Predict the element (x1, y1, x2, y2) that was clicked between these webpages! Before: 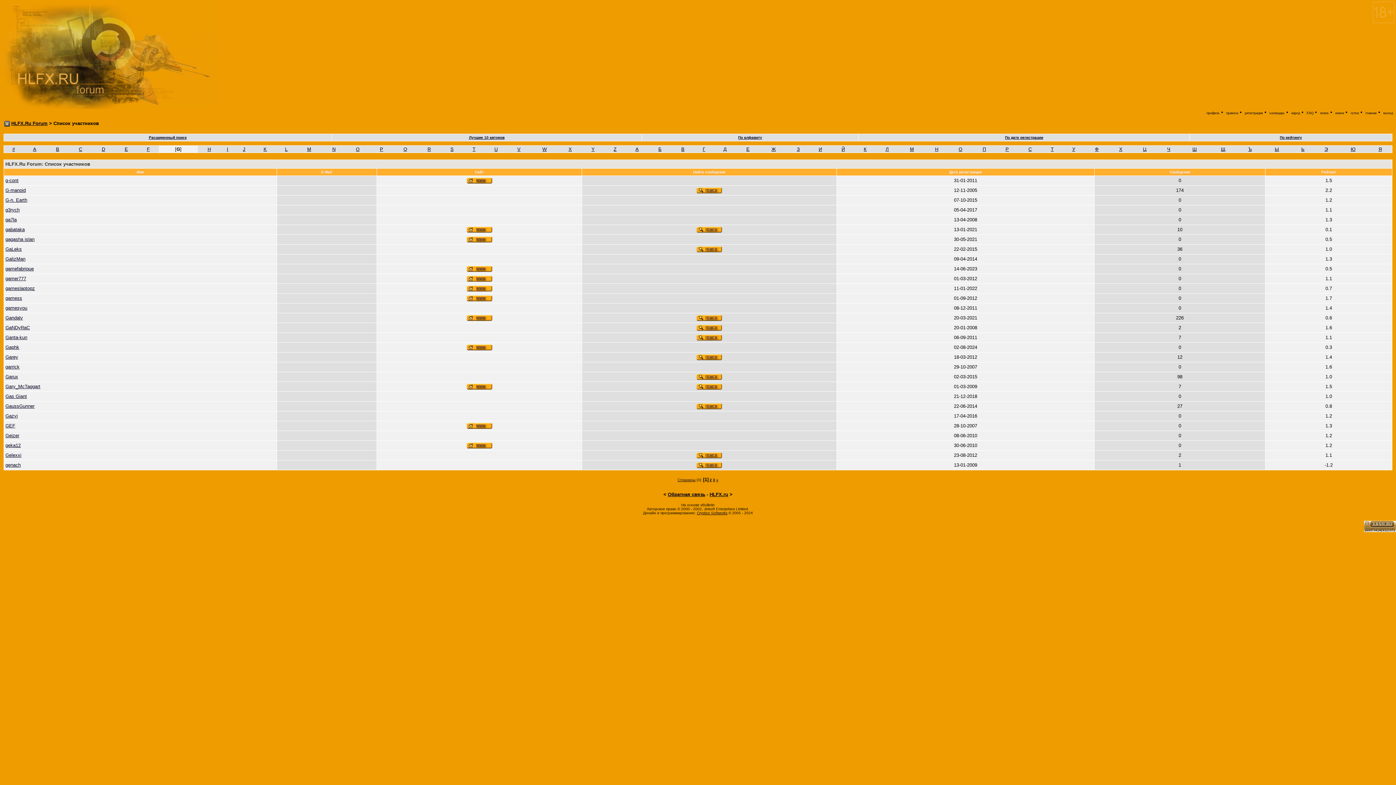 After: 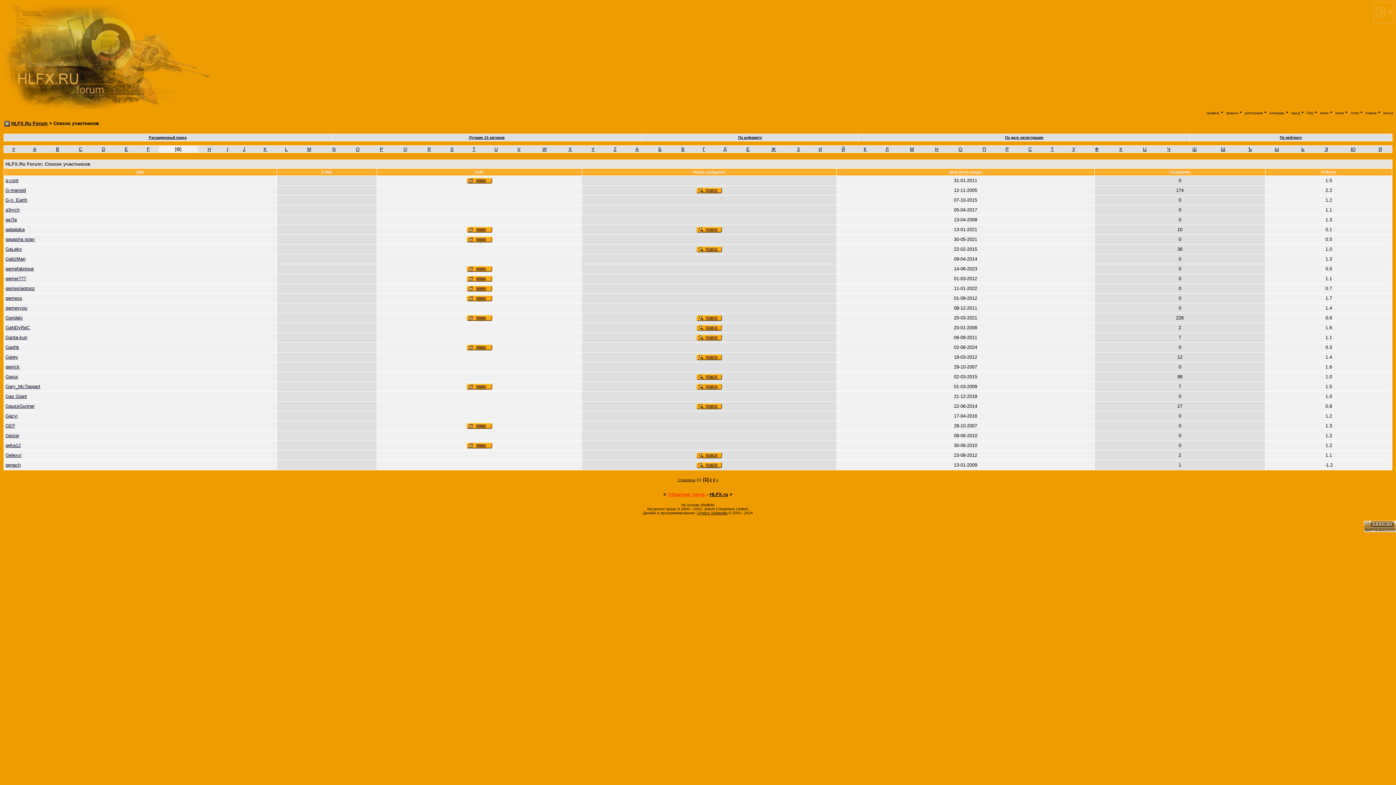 Action: label: Обратная связь bbox: (668, 492, 705, 497)